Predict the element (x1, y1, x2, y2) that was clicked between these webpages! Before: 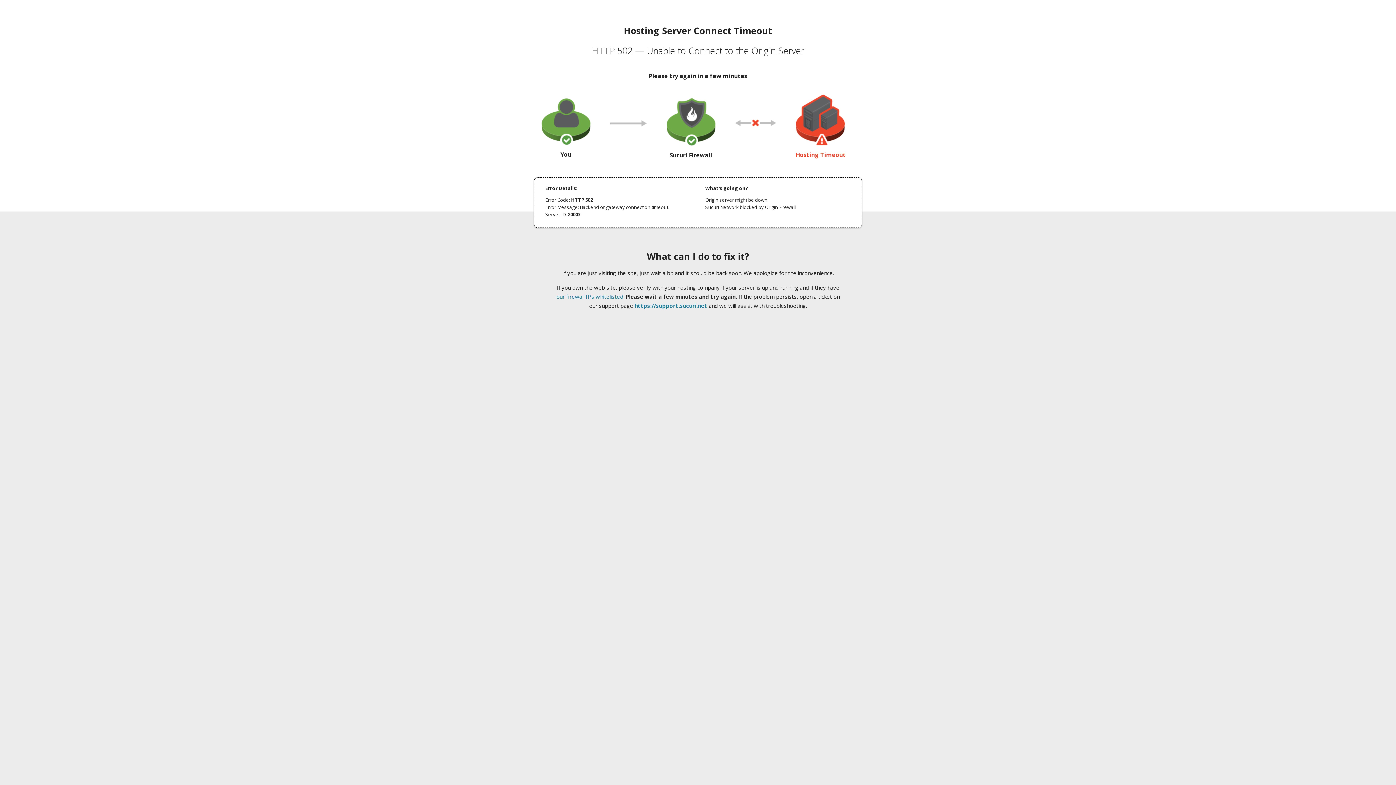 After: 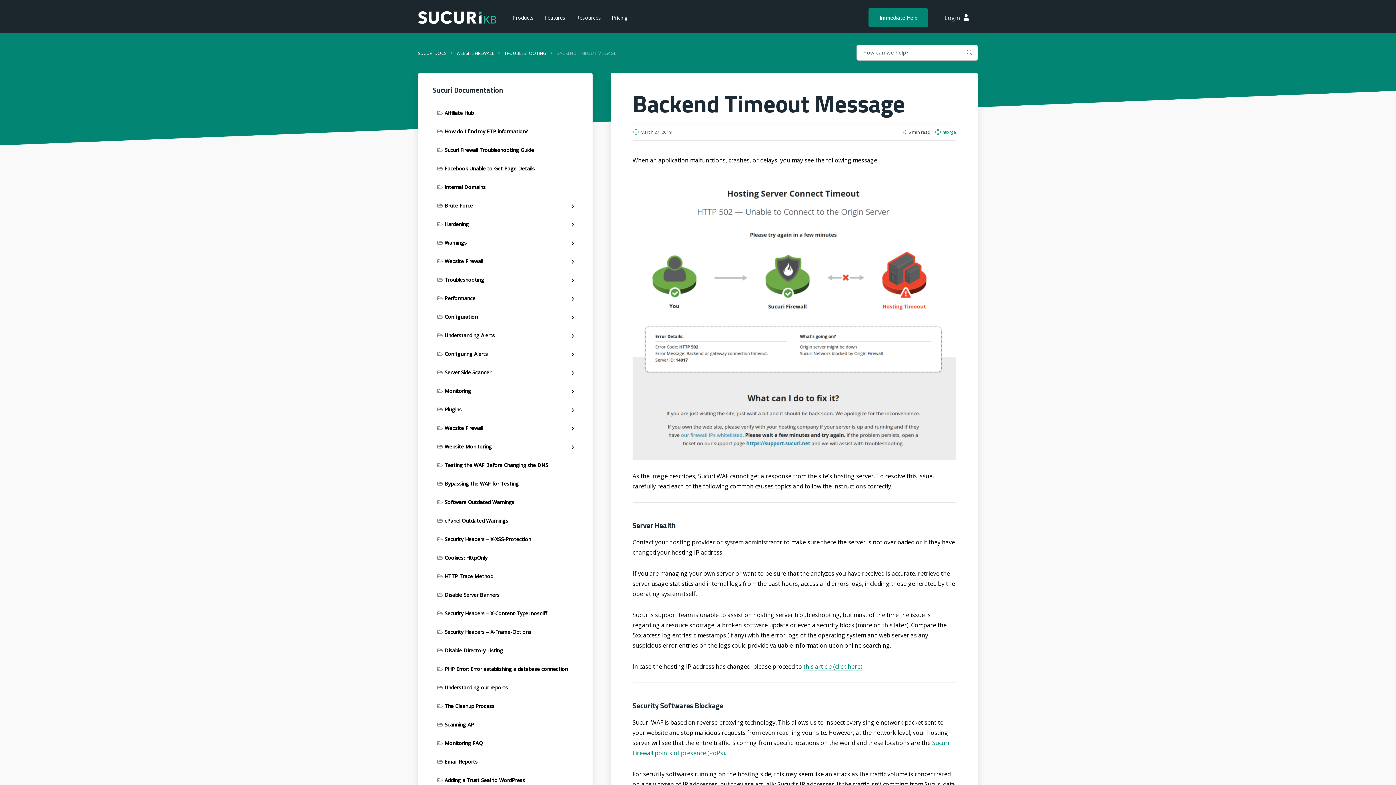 Action: bbox: (556, 293, 623, 300) label: our firewall IPs whitelisted